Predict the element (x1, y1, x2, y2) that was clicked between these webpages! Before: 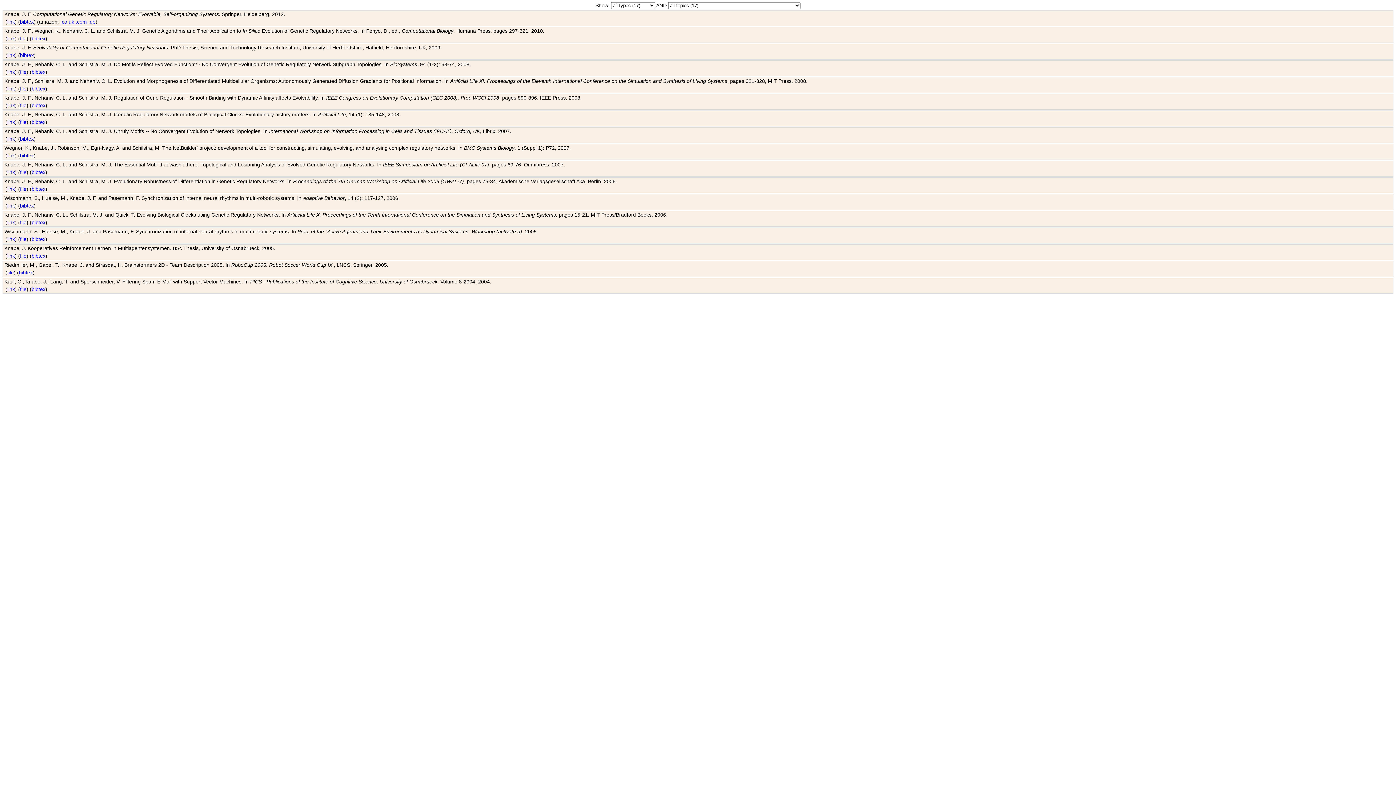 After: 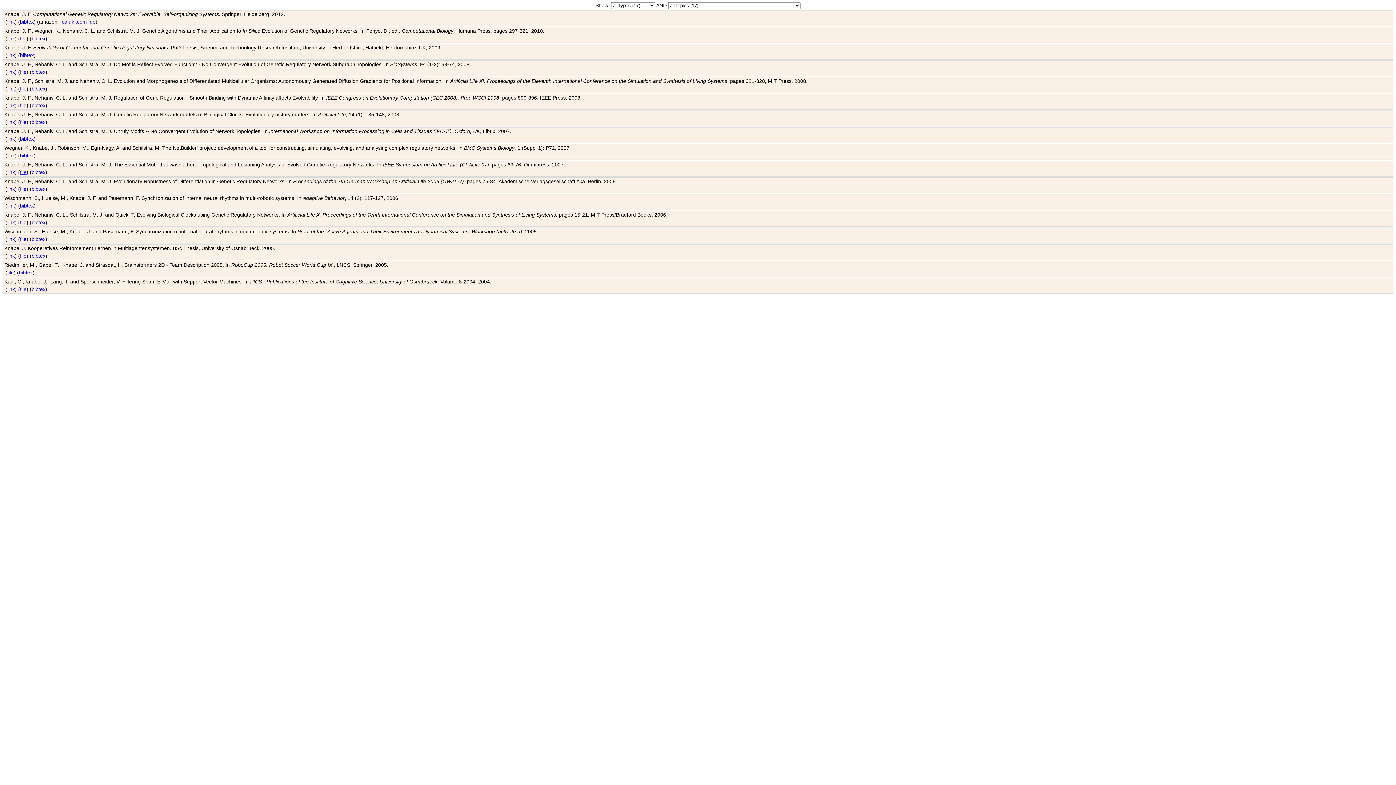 Action: bbox: (20, 169, 26, 175) label: file